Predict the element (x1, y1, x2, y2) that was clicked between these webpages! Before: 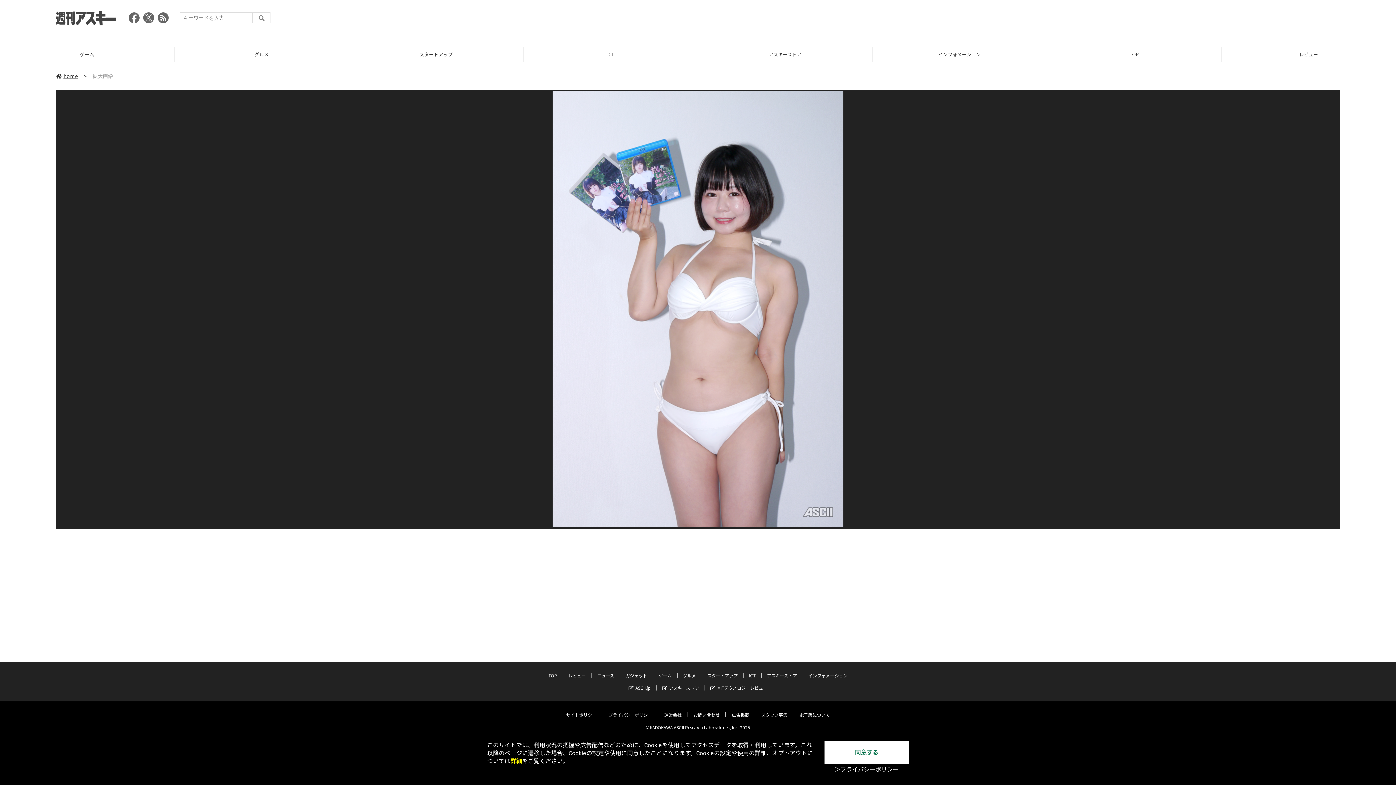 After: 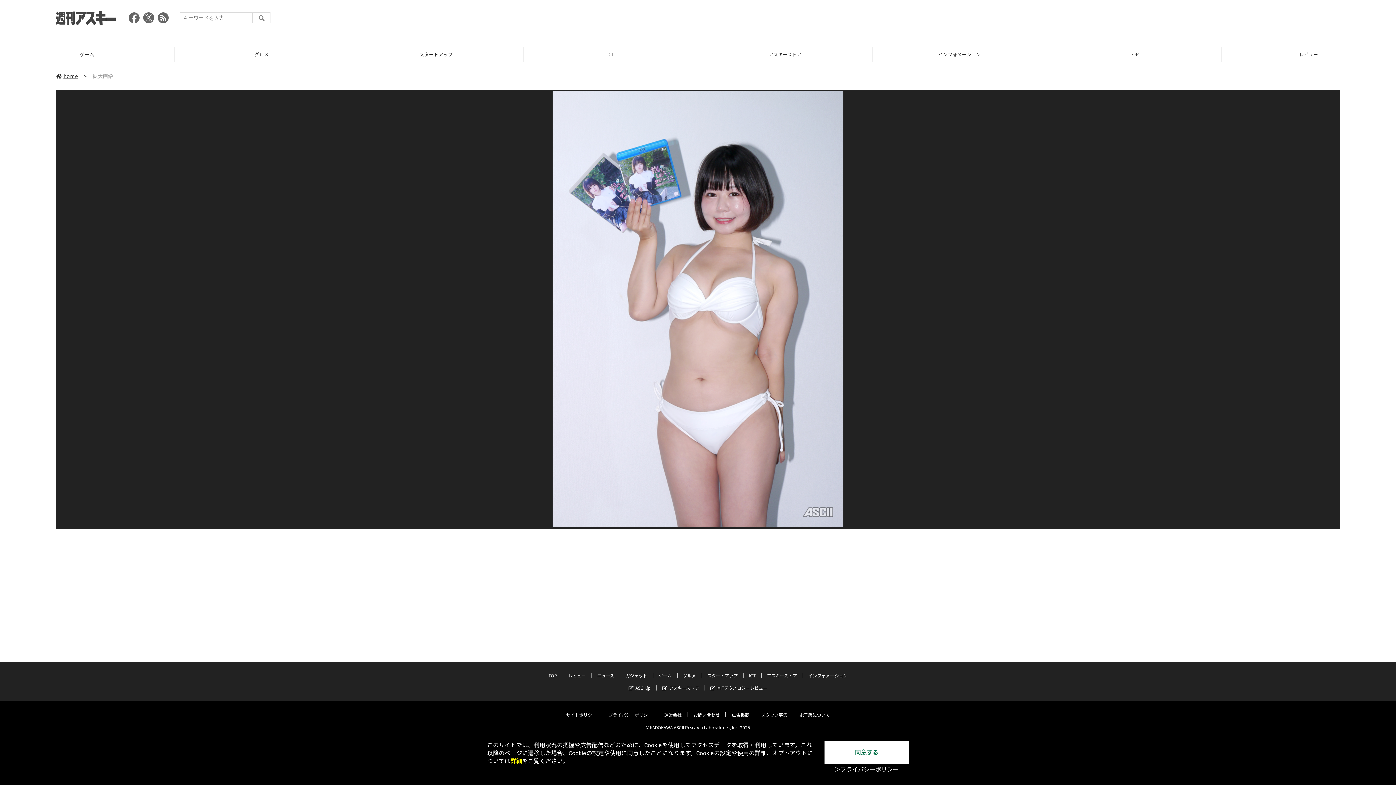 Action: bbox: (664, 712, 681, 718) label: 運営会社